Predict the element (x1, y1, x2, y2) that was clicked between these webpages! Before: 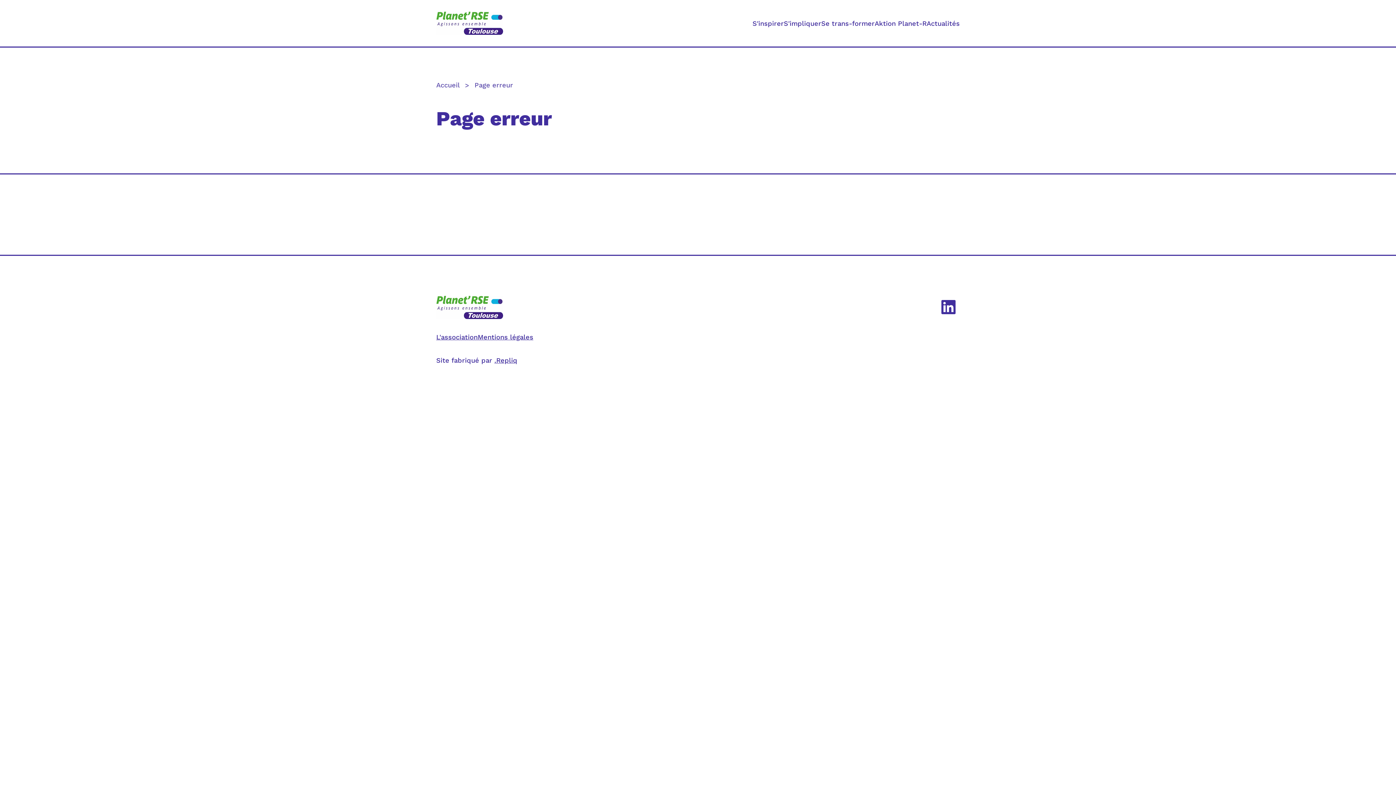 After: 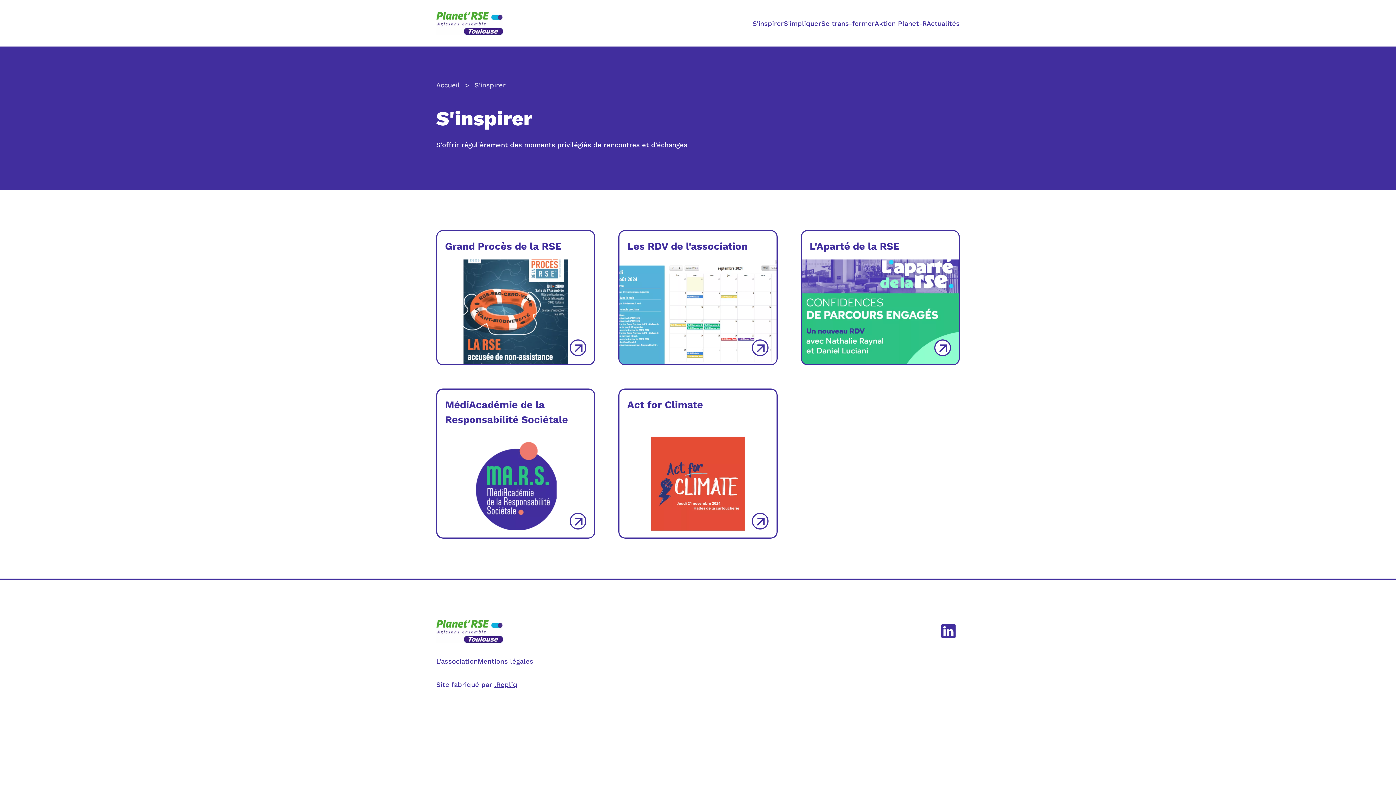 Action: bbox: (752, 18, 784, 28) label: S'inspirer